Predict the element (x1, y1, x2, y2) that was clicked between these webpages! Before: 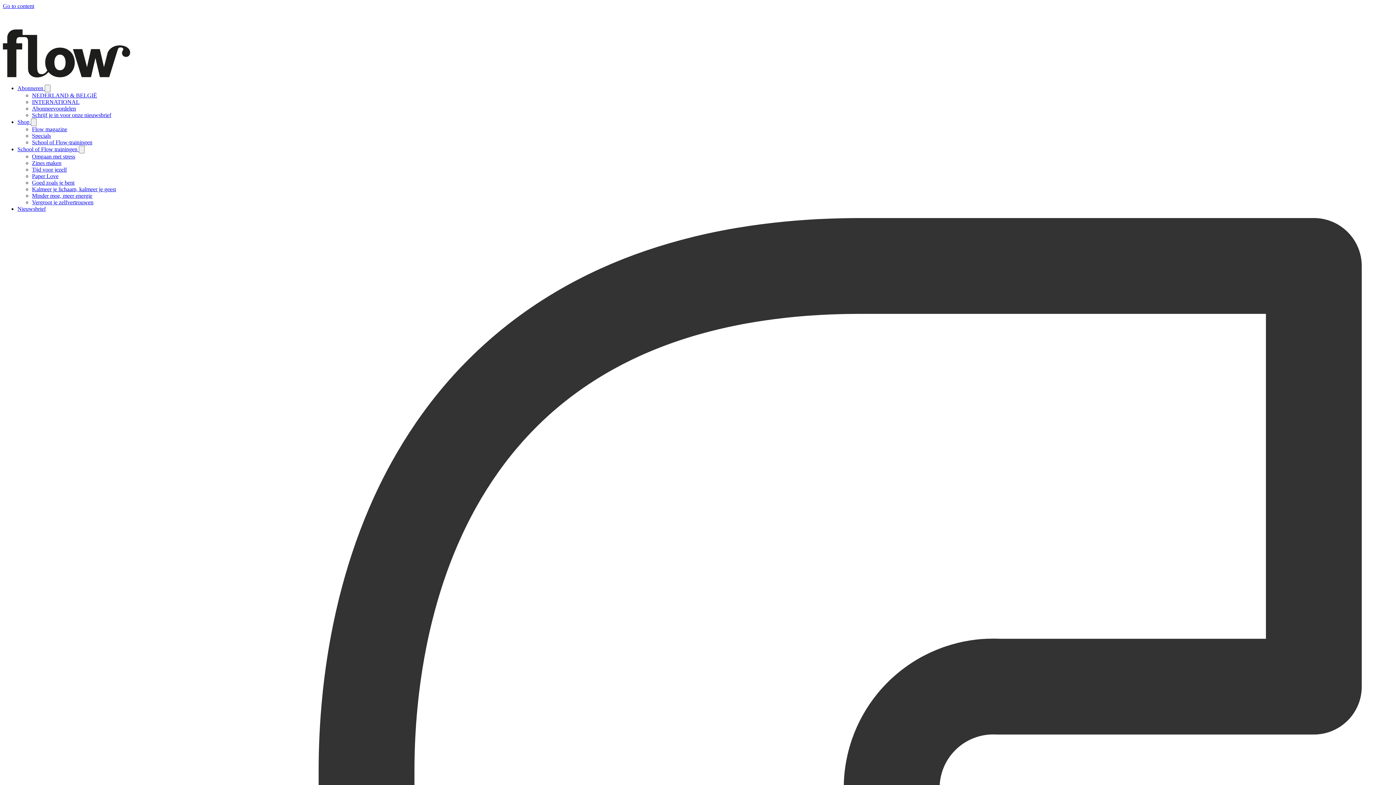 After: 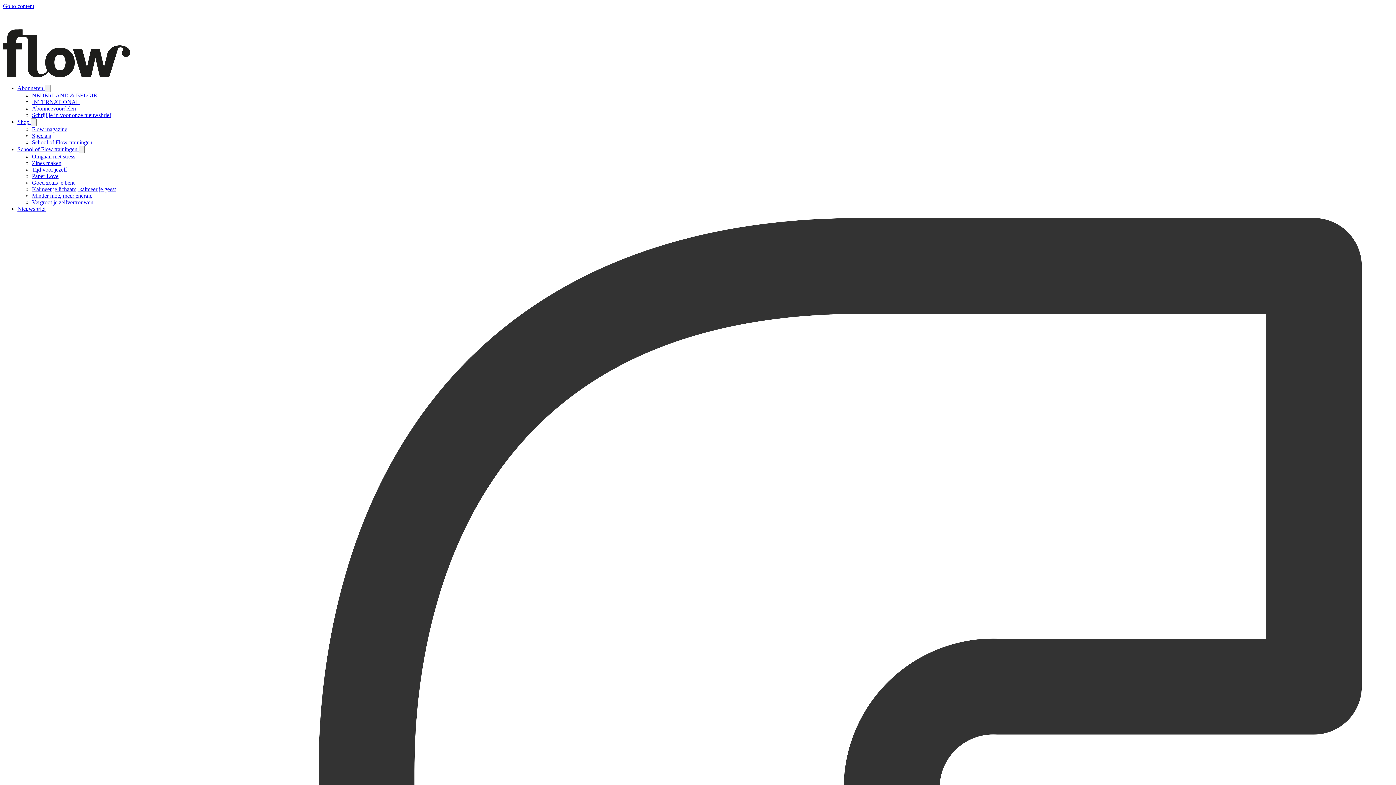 Action: bbox: (32, 126, 67, 132) label: Ga naar Flow magazine